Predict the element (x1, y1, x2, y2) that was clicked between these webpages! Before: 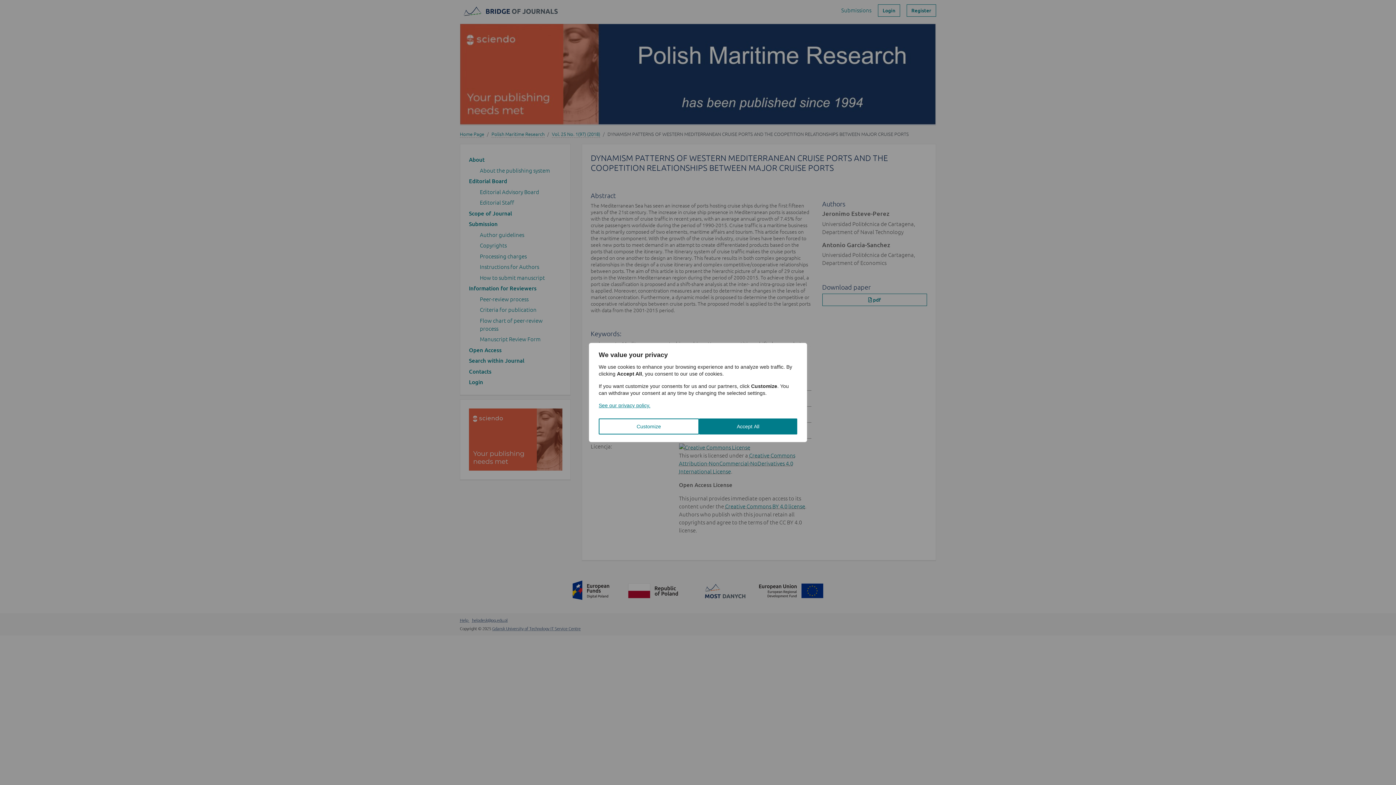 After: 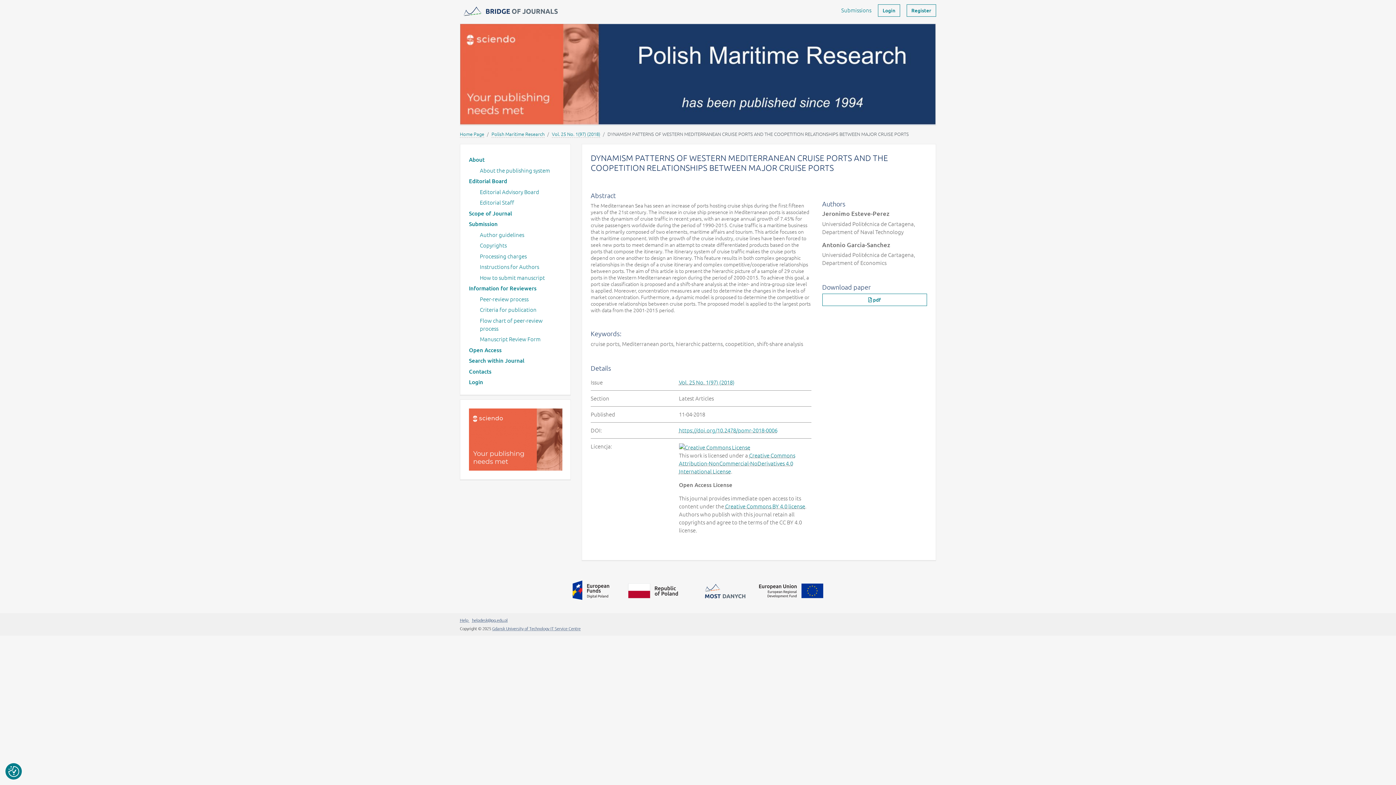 Action: bbox: (699, 418, 797, 434) label: Accept All